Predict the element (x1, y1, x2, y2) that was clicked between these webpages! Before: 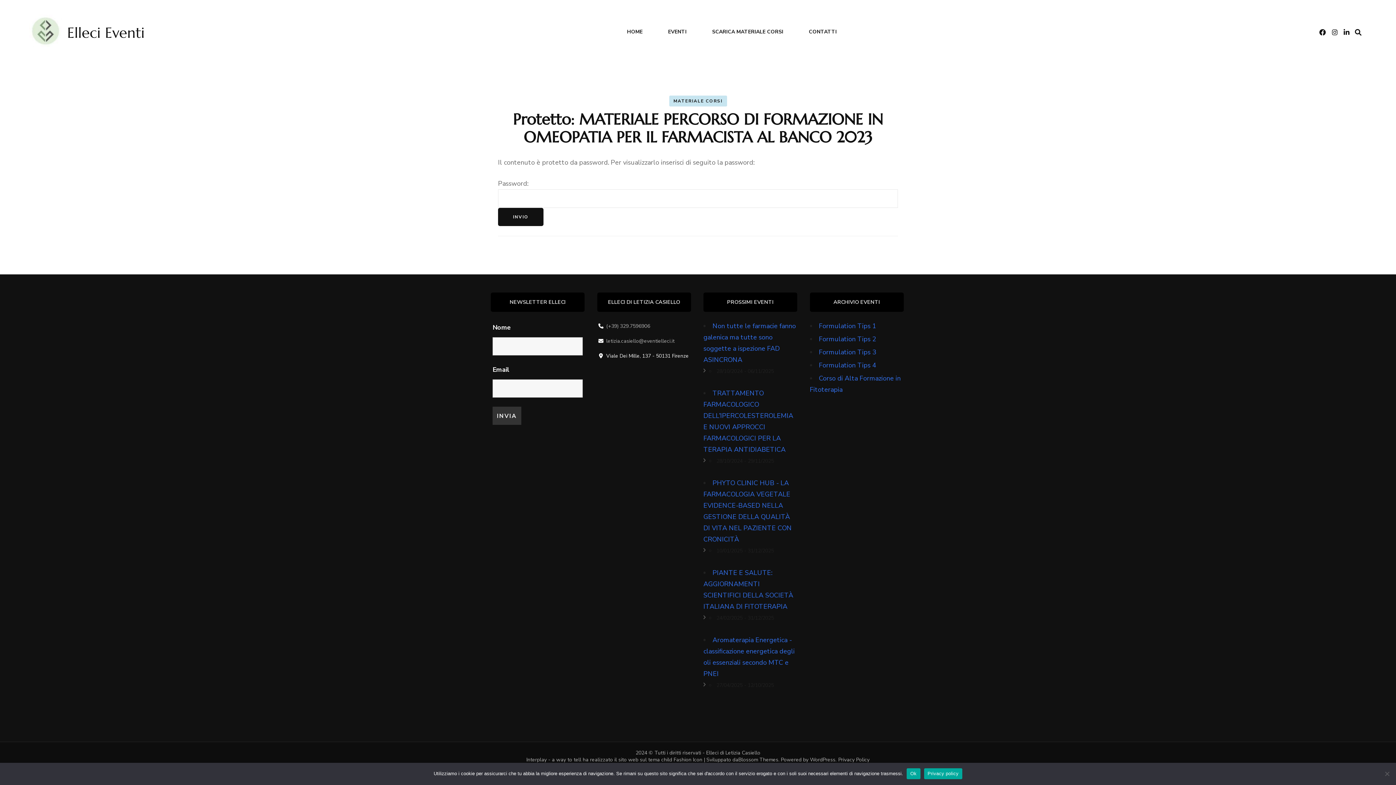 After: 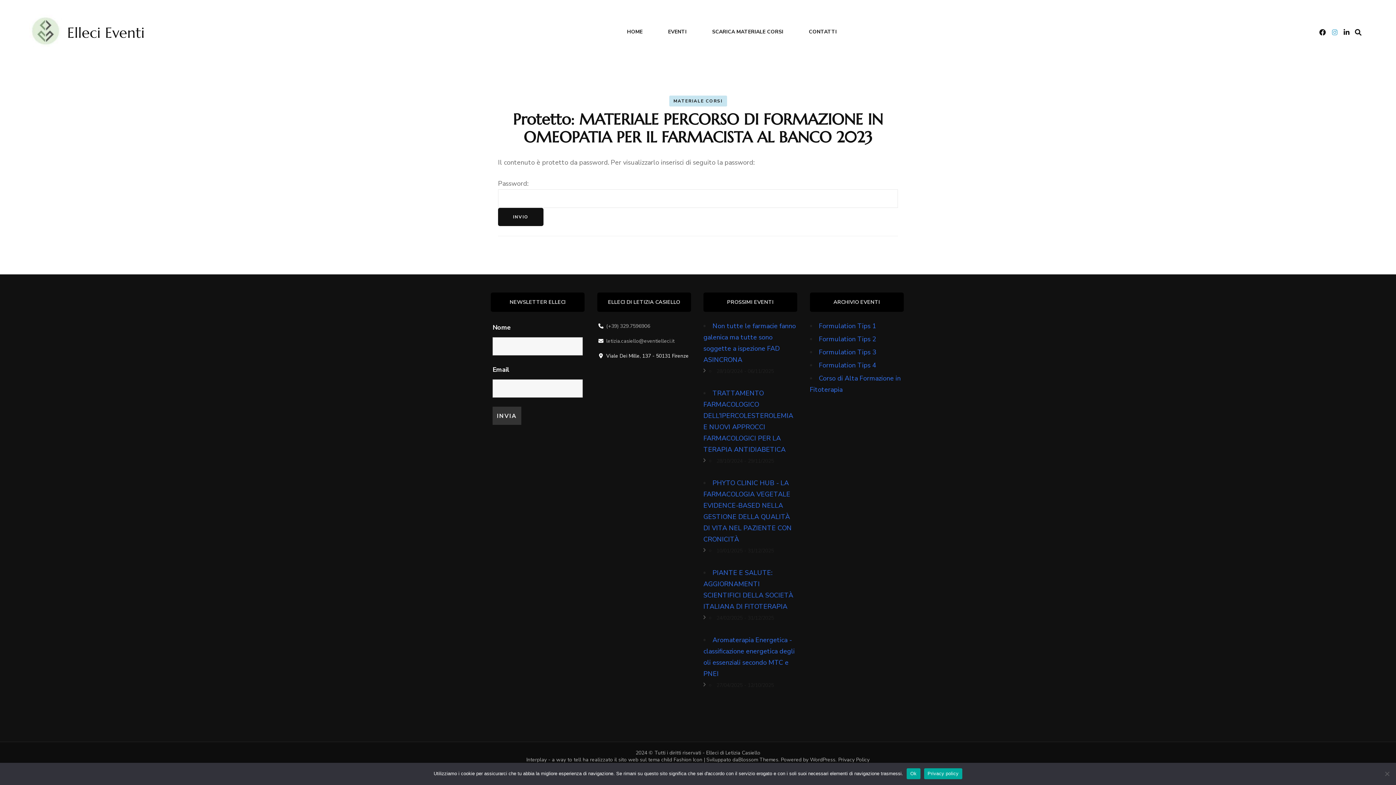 Action: bbox: (1332, 28, 1337, 36)